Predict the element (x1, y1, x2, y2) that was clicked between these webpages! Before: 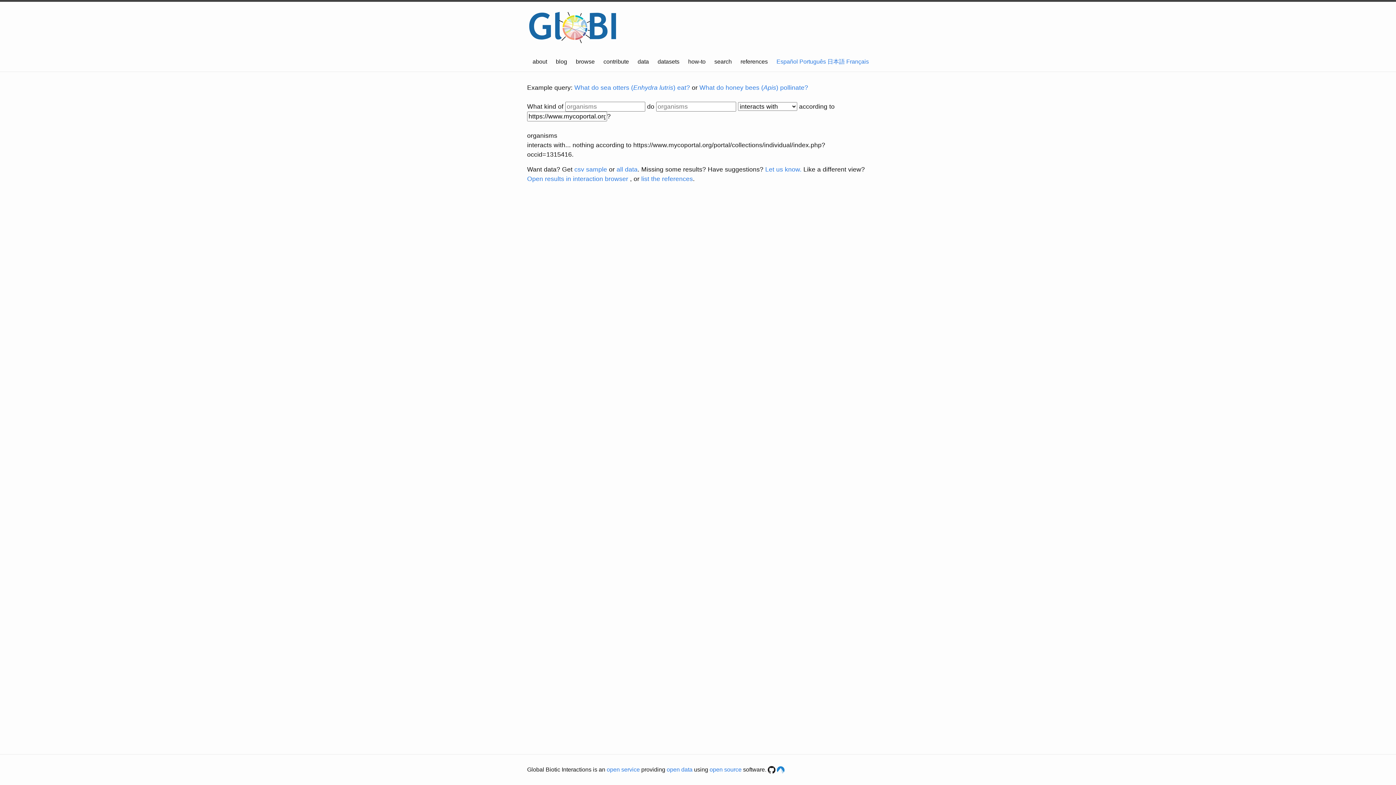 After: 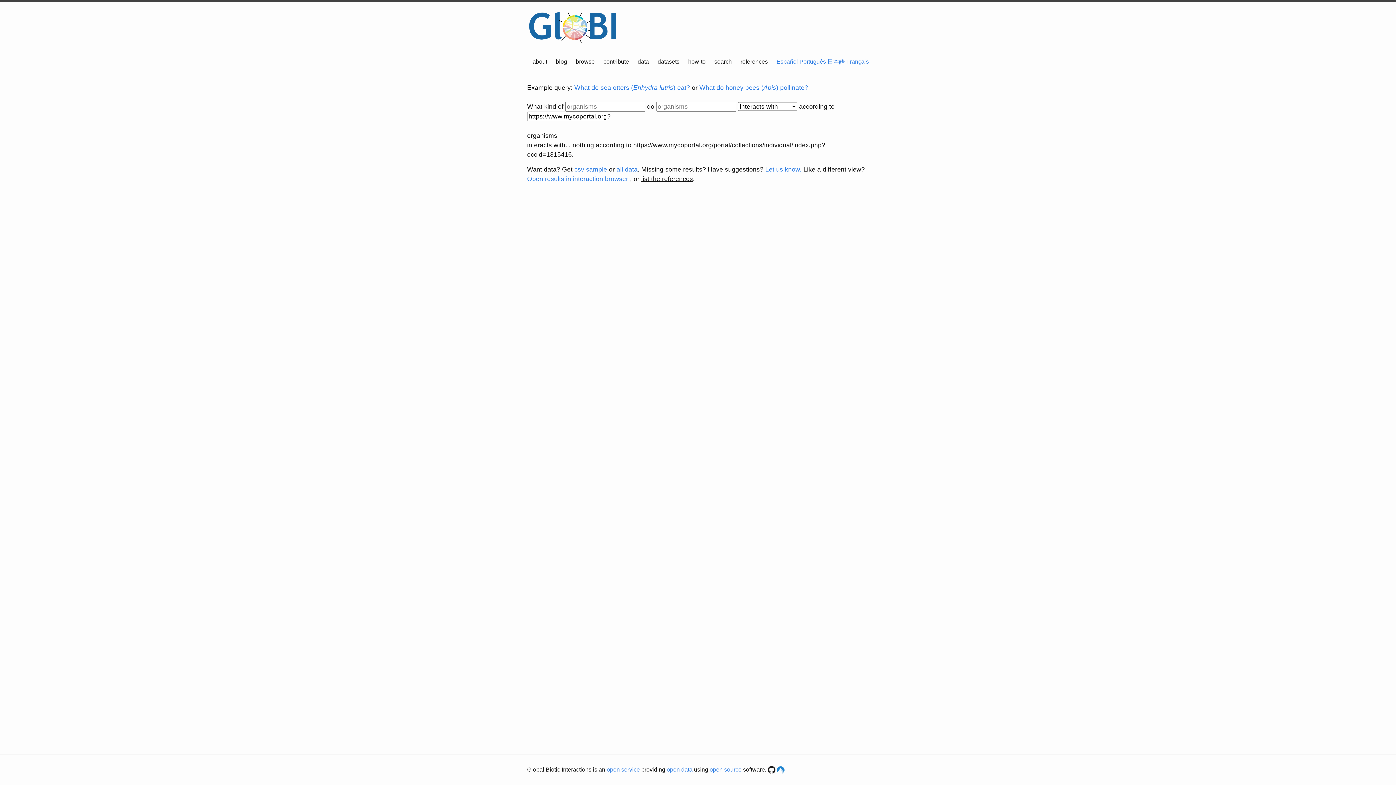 Action: bbox: (641, 175, 693, 182) label: list the references